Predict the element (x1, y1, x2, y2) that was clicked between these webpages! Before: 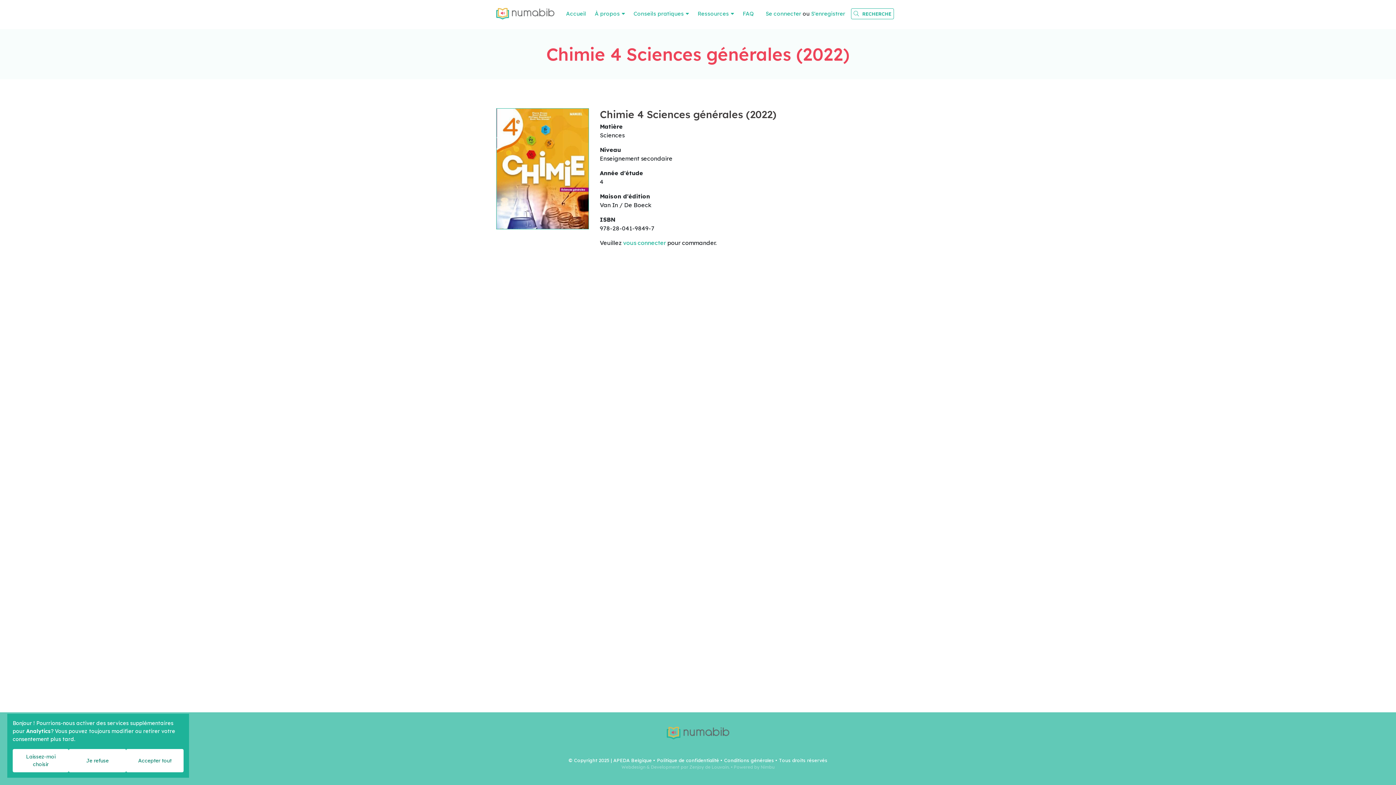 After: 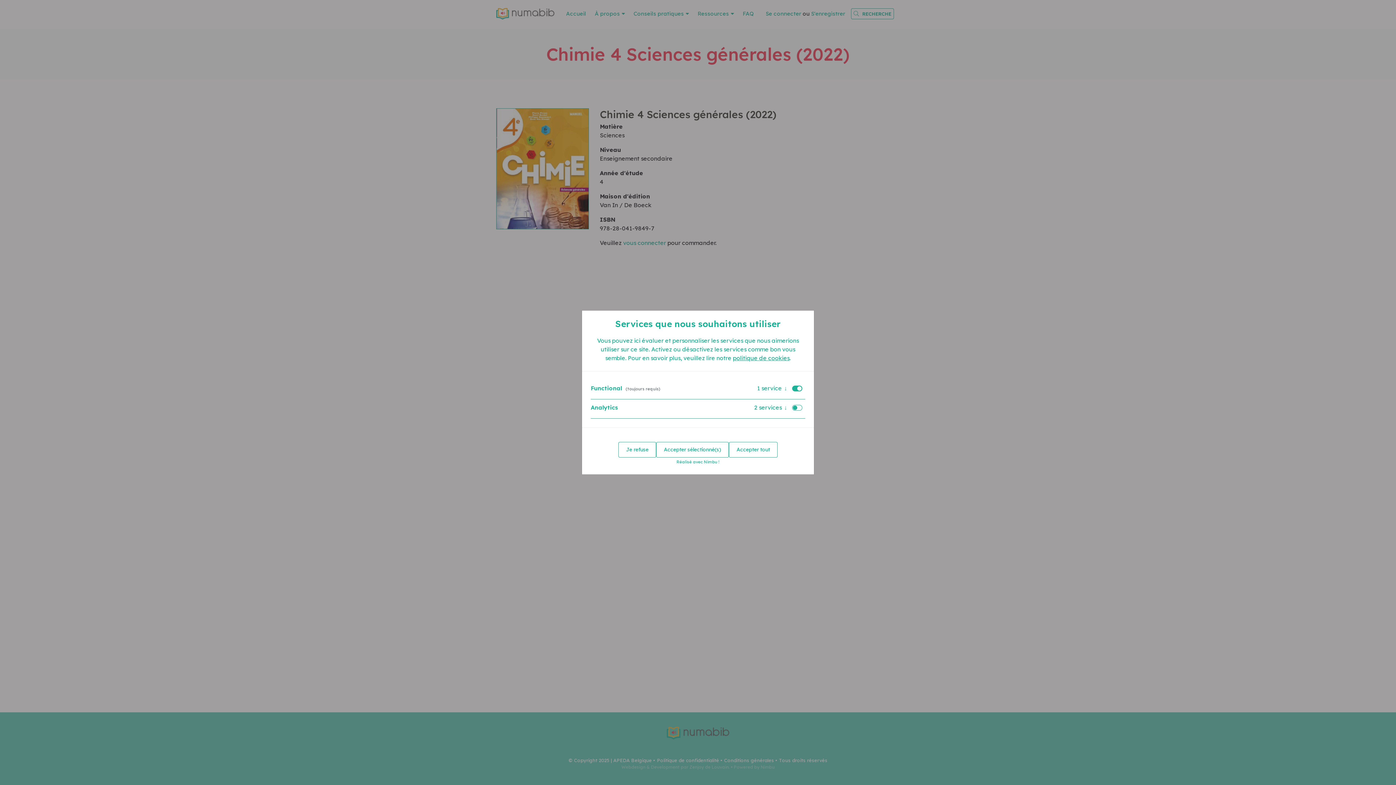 Action: bbox: (12, 749, 68, 772) label: Laissez-moi choisir